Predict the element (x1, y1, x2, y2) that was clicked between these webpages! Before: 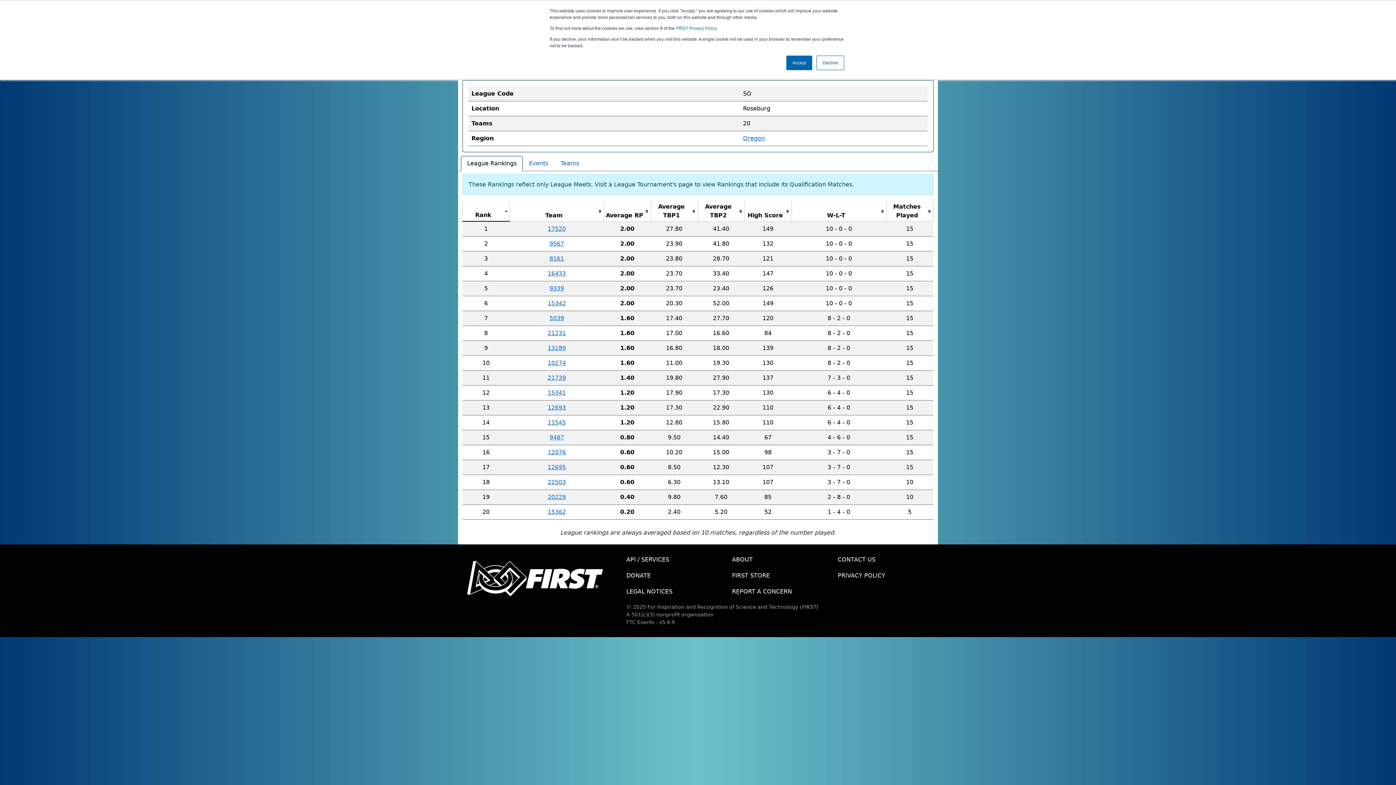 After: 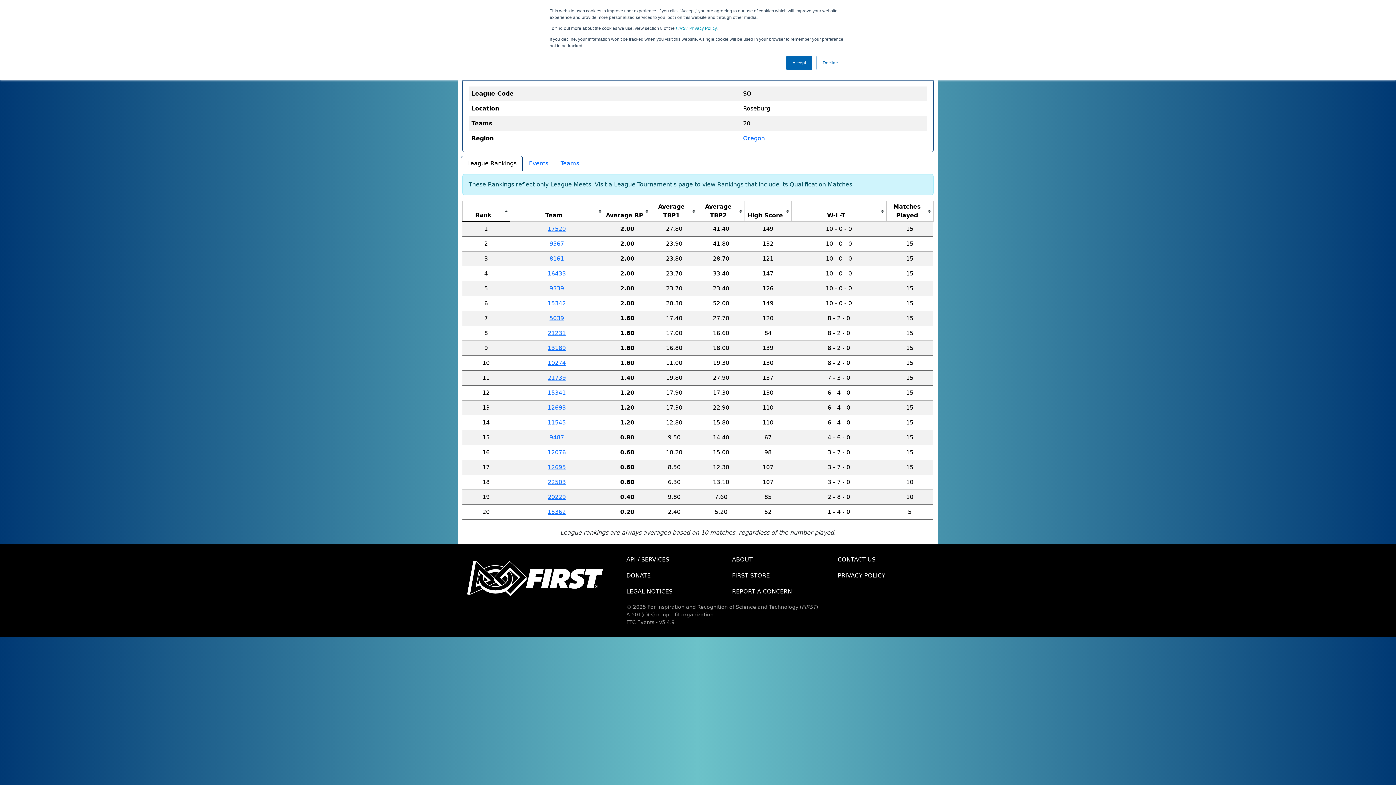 Action: bbox: (832, 551, 938, 567) label: CONTACT US